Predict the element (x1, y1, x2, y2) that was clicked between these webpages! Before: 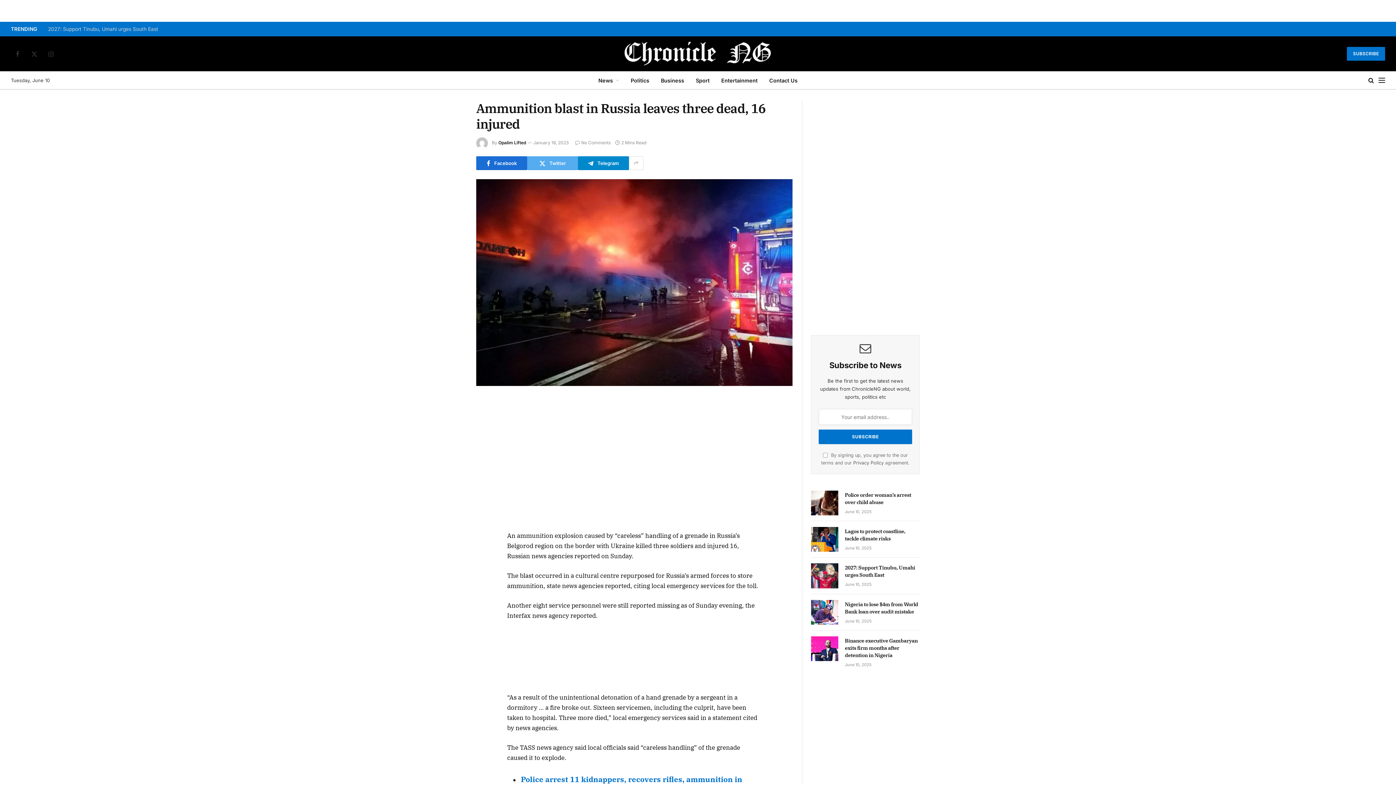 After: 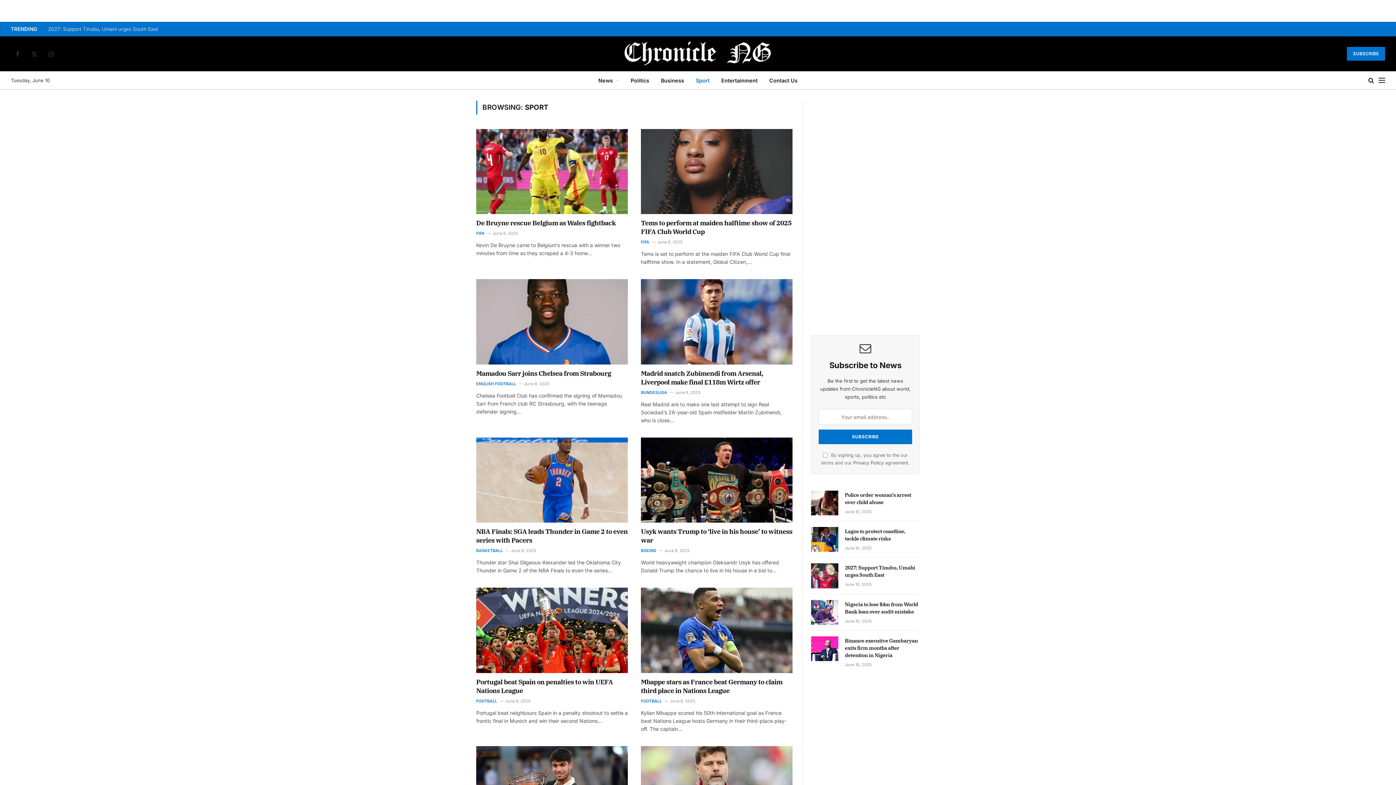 Action: bbox: (690, 71, 715, 89) label: Sport